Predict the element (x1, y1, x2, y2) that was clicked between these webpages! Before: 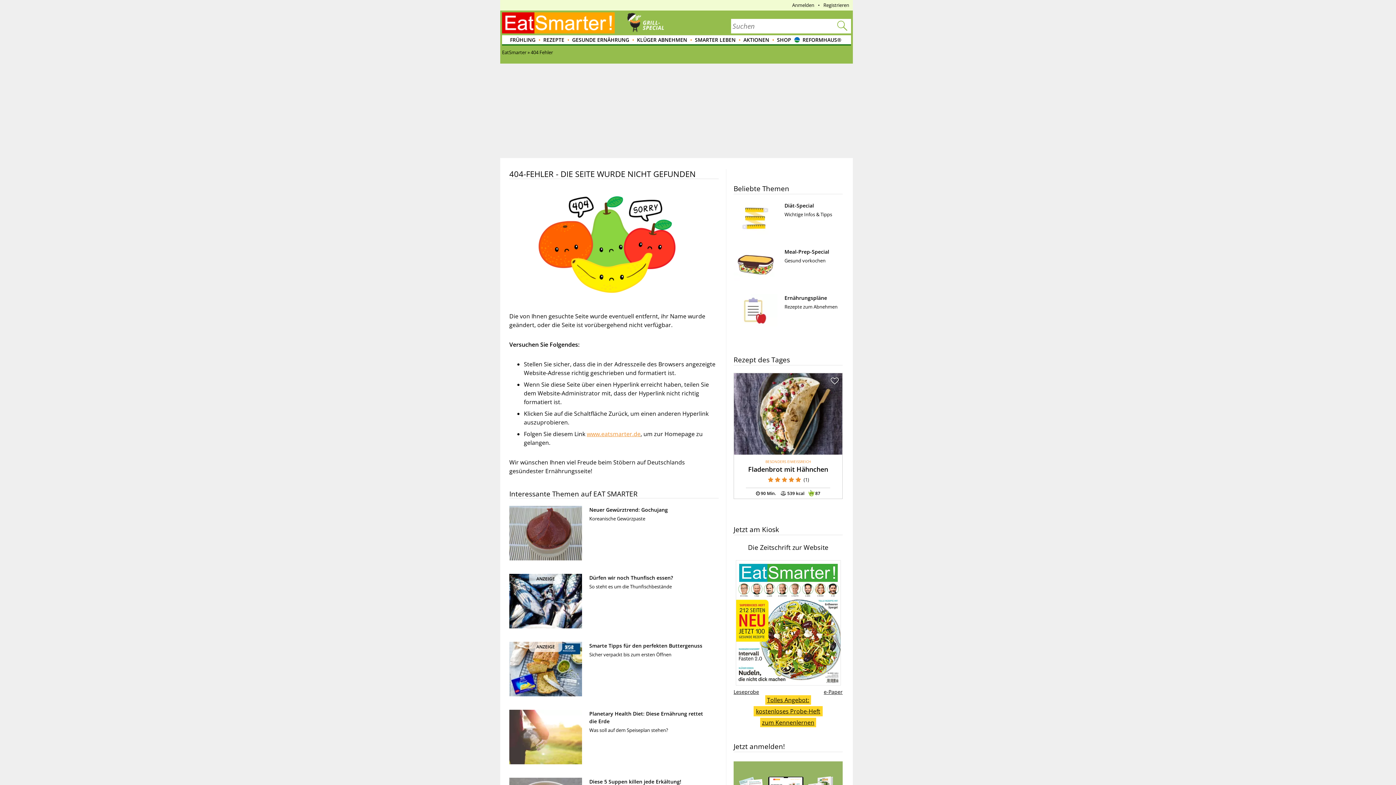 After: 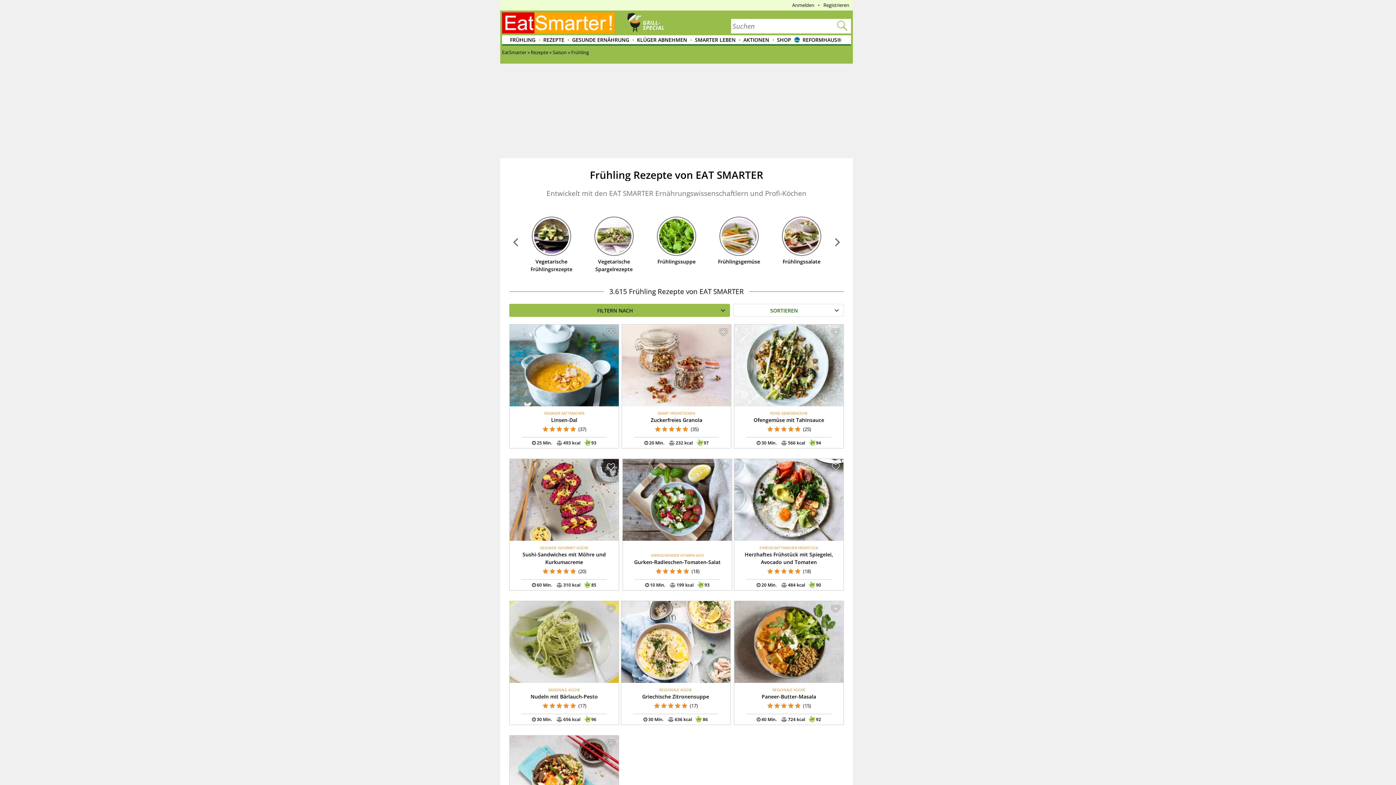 Action: bbox: (509, 35, 536, 45) label: FRÜHLING